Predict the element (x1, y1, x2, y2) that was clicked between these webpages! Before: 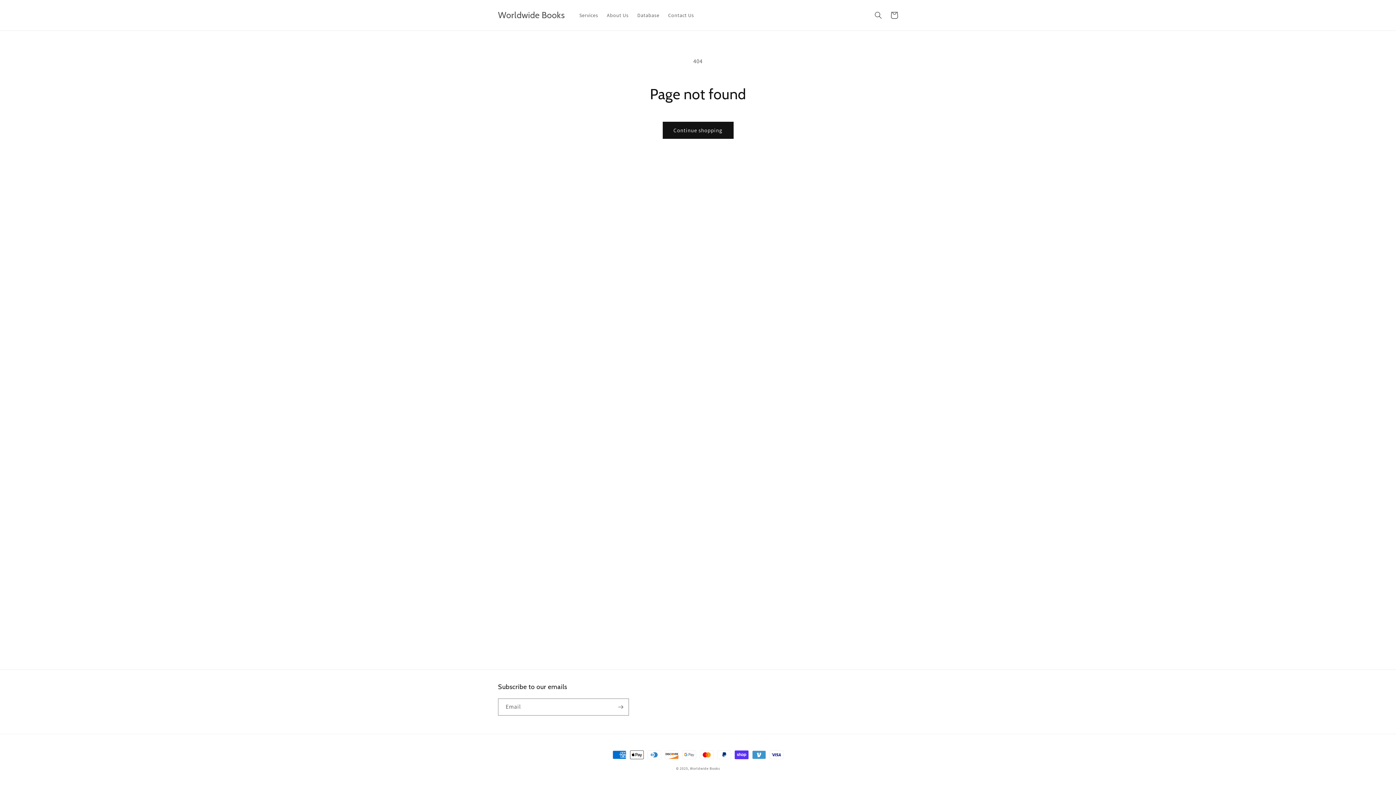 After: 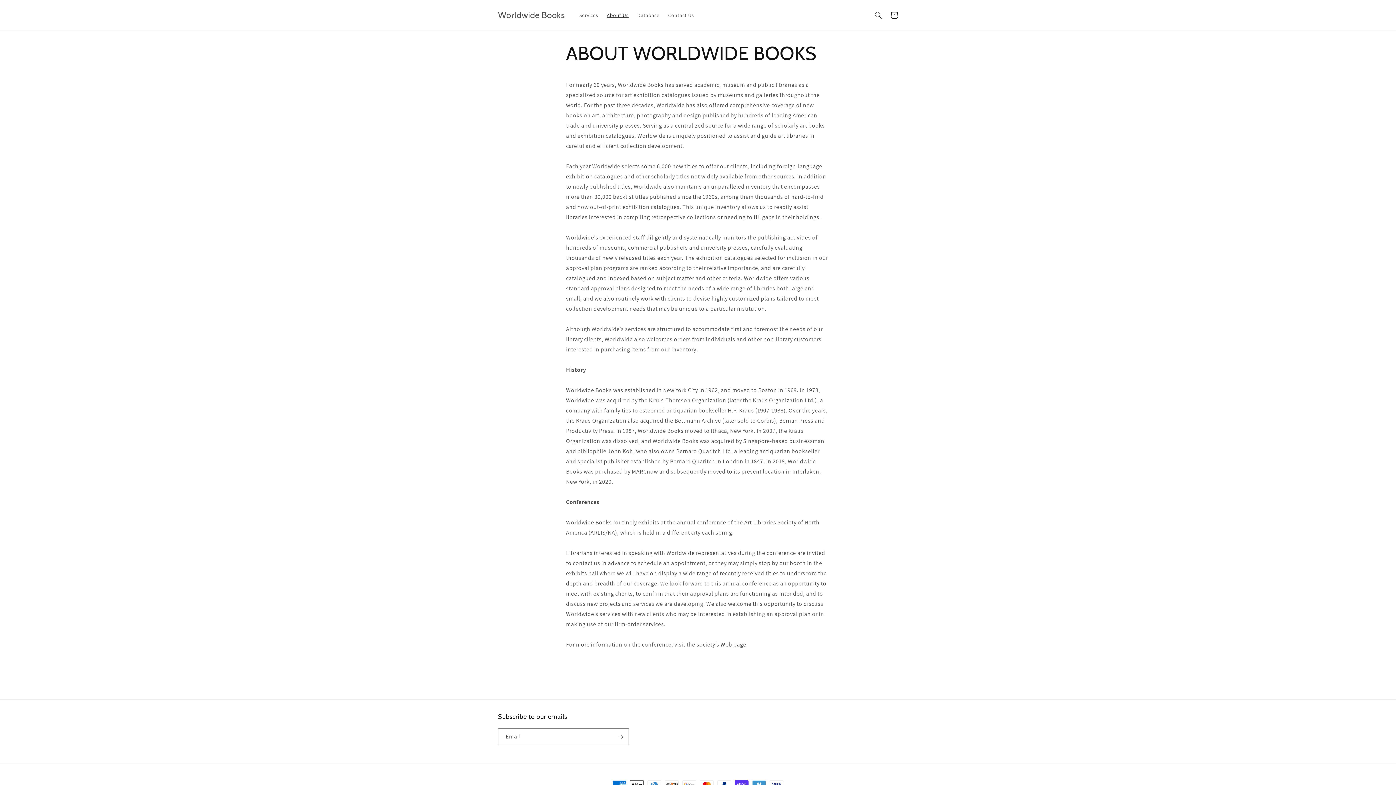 Action: bbox: (602, 7, 633, 22) label: About Us